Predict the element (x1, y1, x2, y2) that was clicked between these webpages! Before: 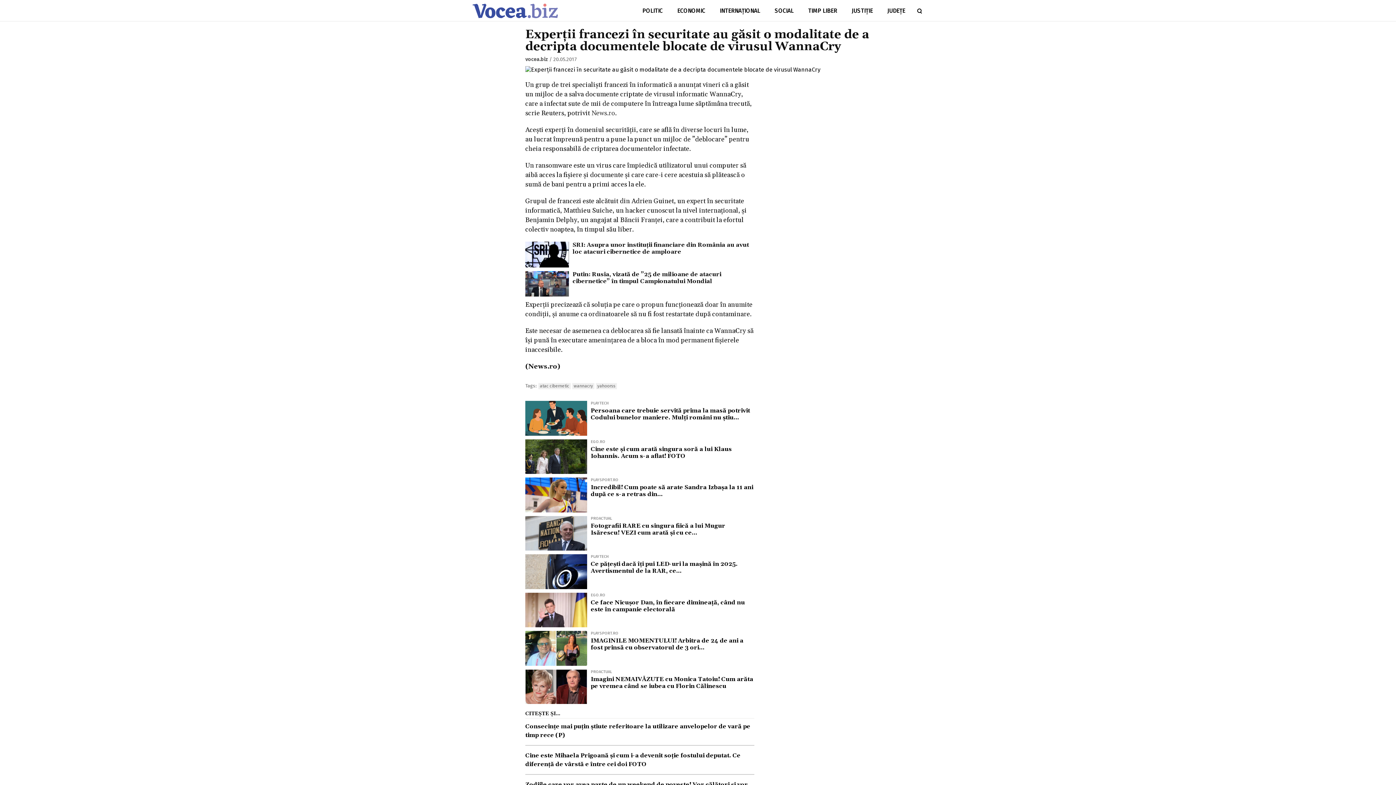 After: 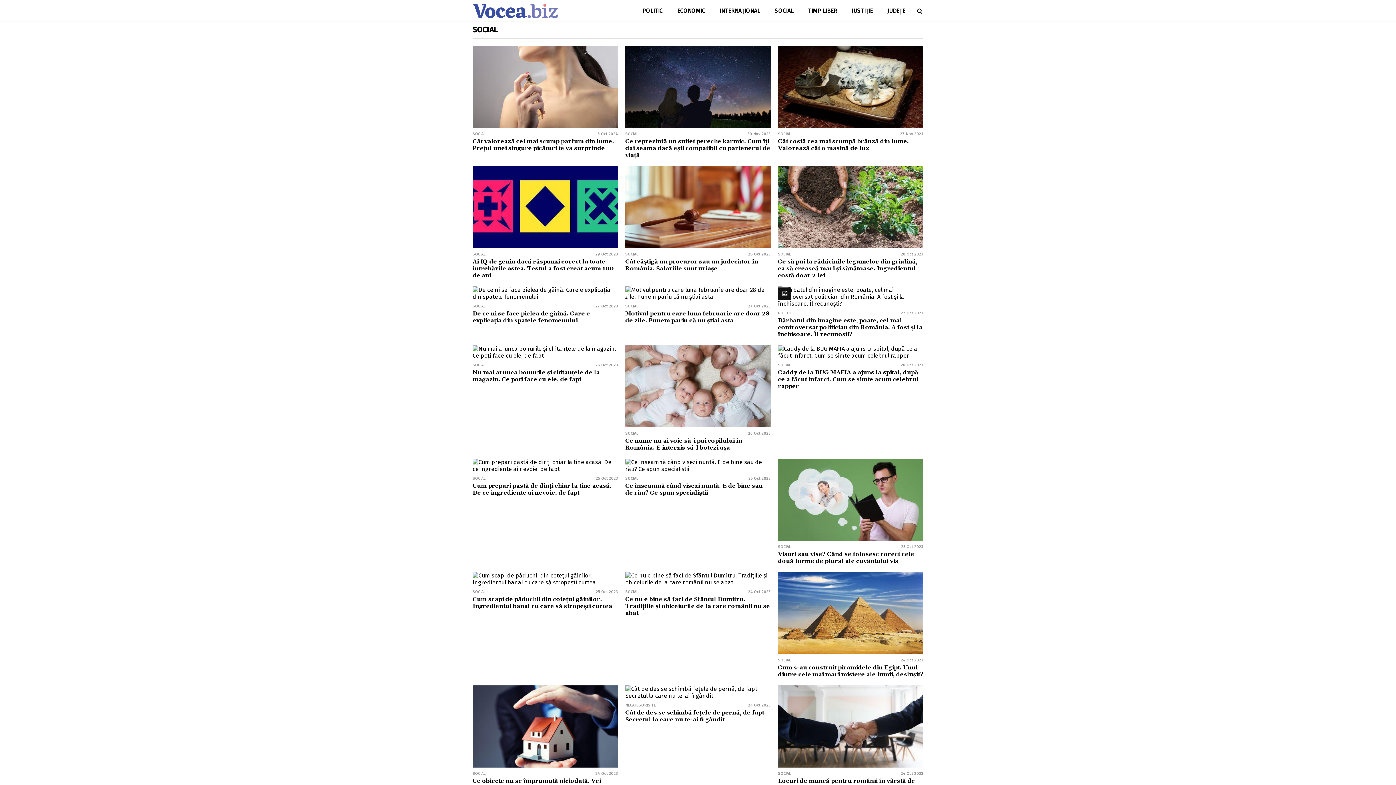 Action: bbox: (767, 0, 801, 21) label: SOCIAL